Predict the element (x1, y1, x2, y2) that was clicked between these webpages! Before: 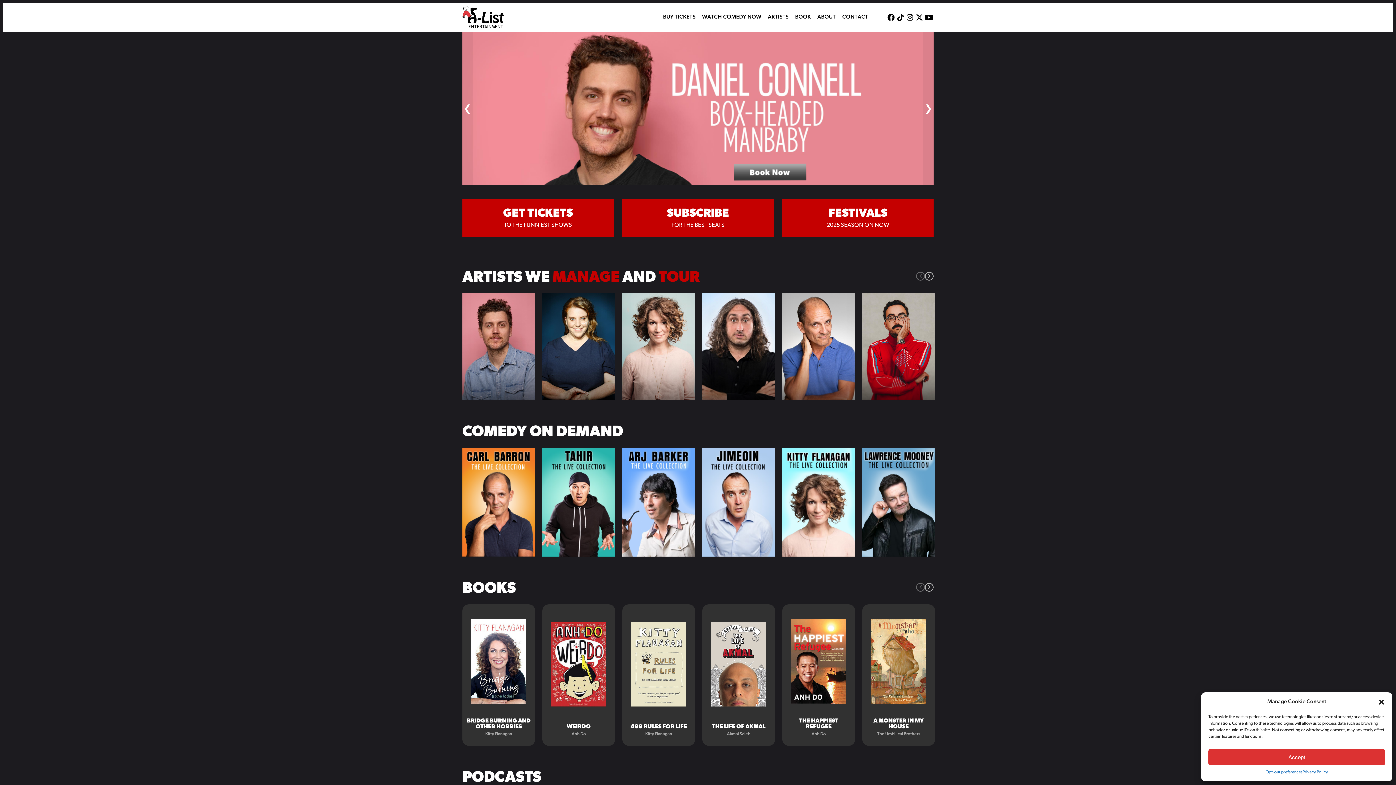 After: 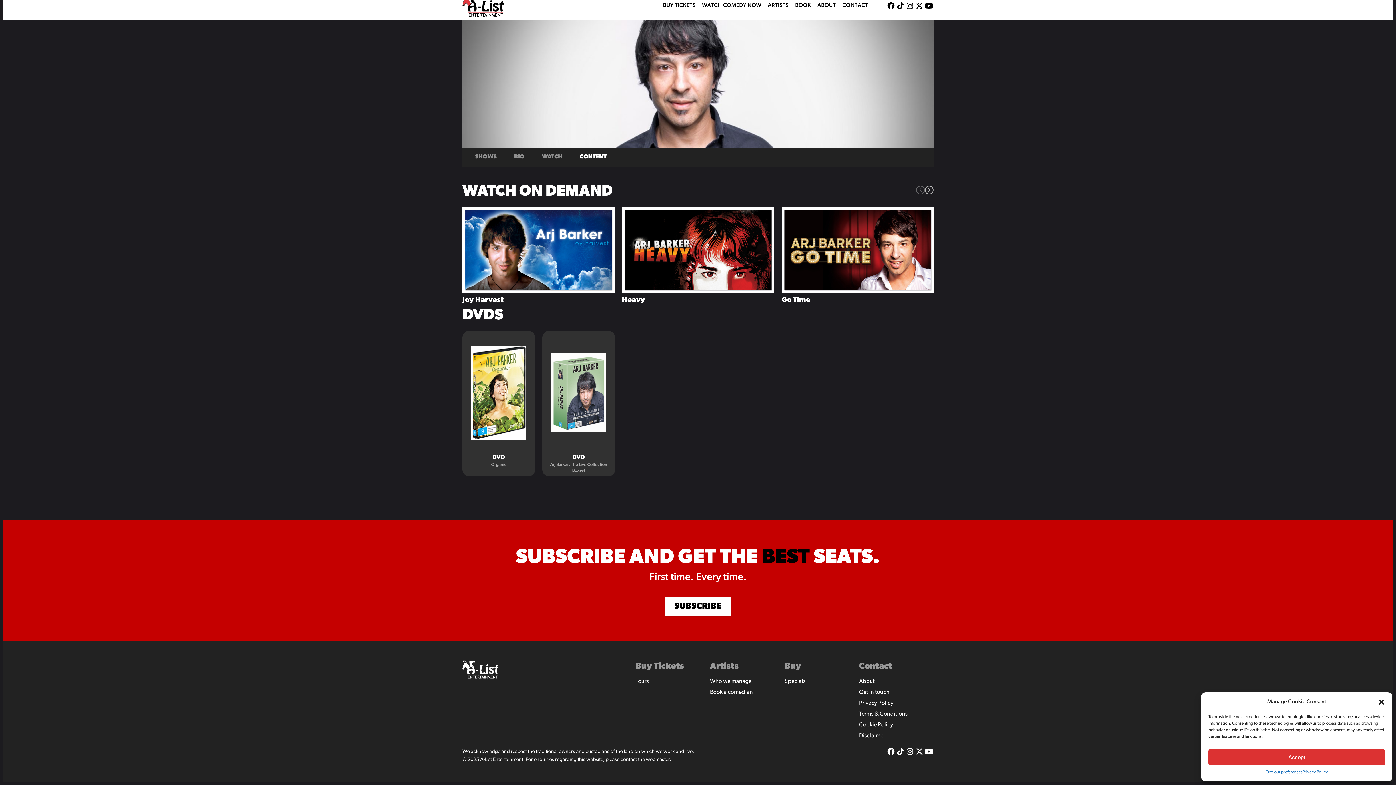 Action: bbox: (622, 448, 695, 557)